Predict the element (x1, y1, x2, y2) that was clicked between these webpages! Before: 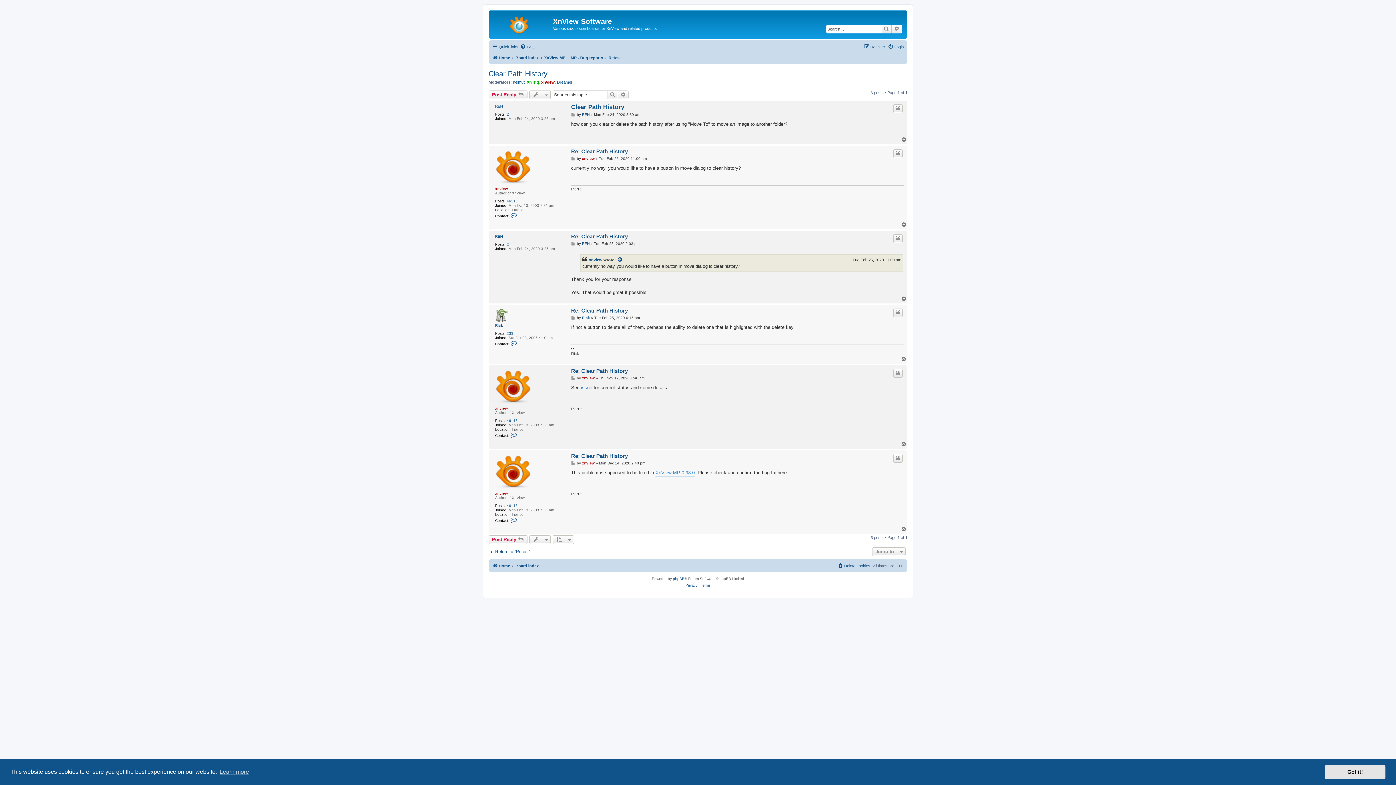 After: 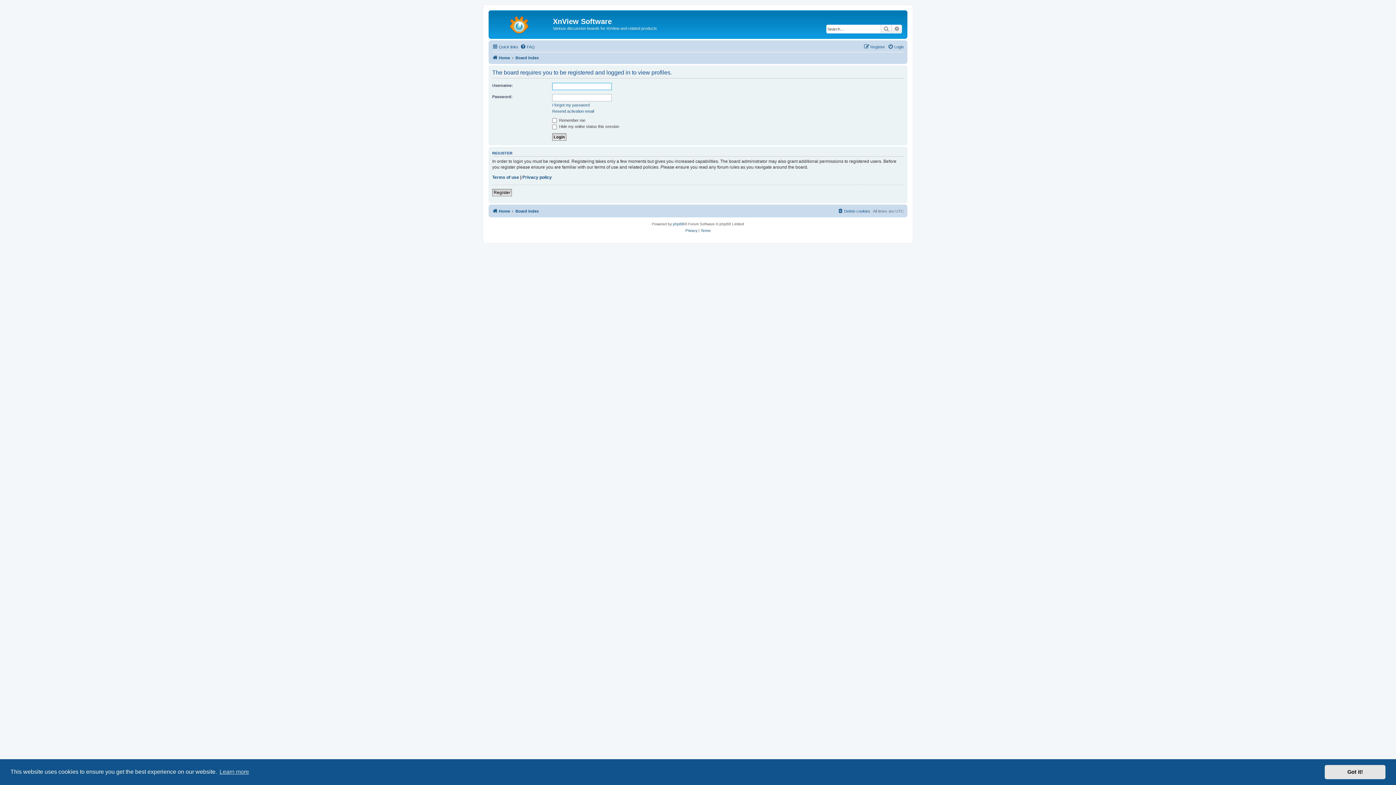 Action: bbox: (495, 234, 502, 238) label: REH